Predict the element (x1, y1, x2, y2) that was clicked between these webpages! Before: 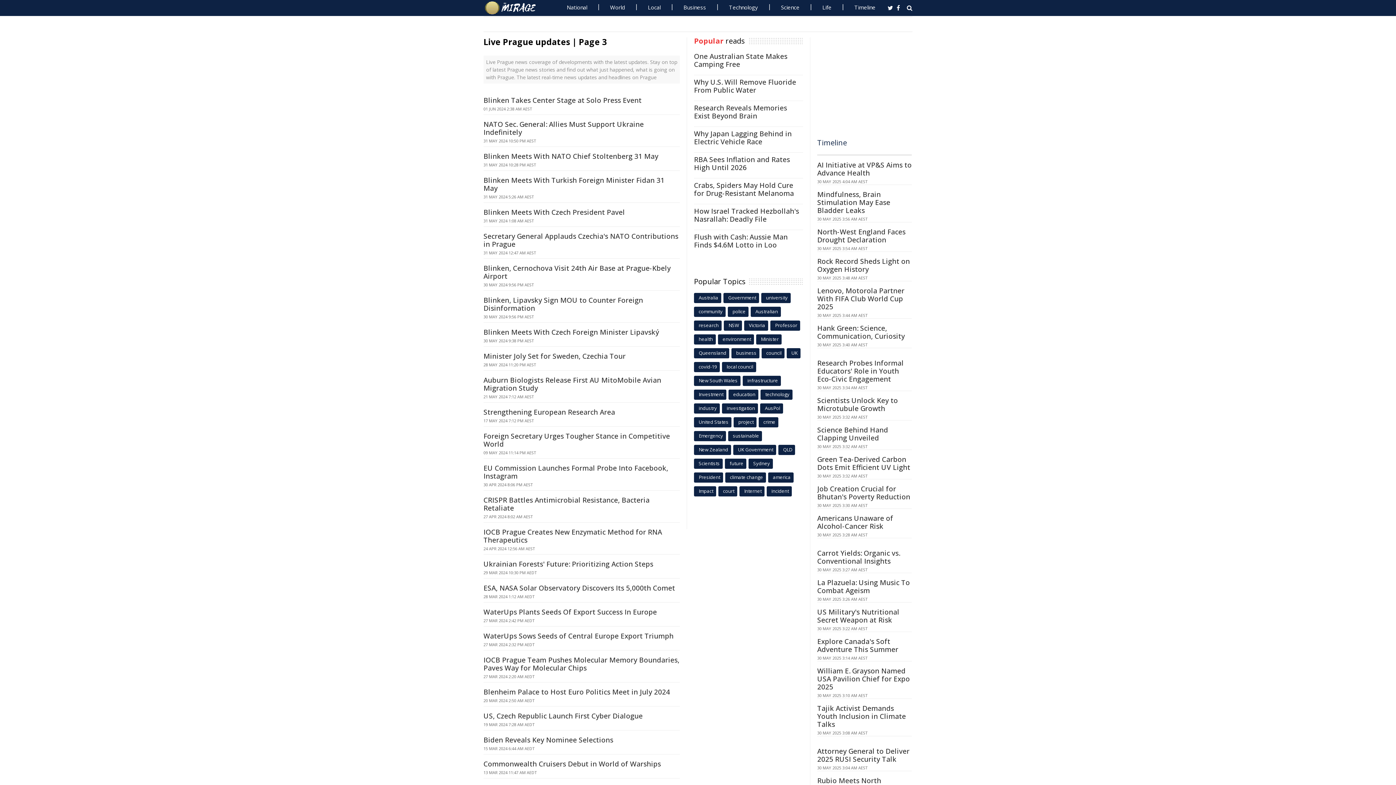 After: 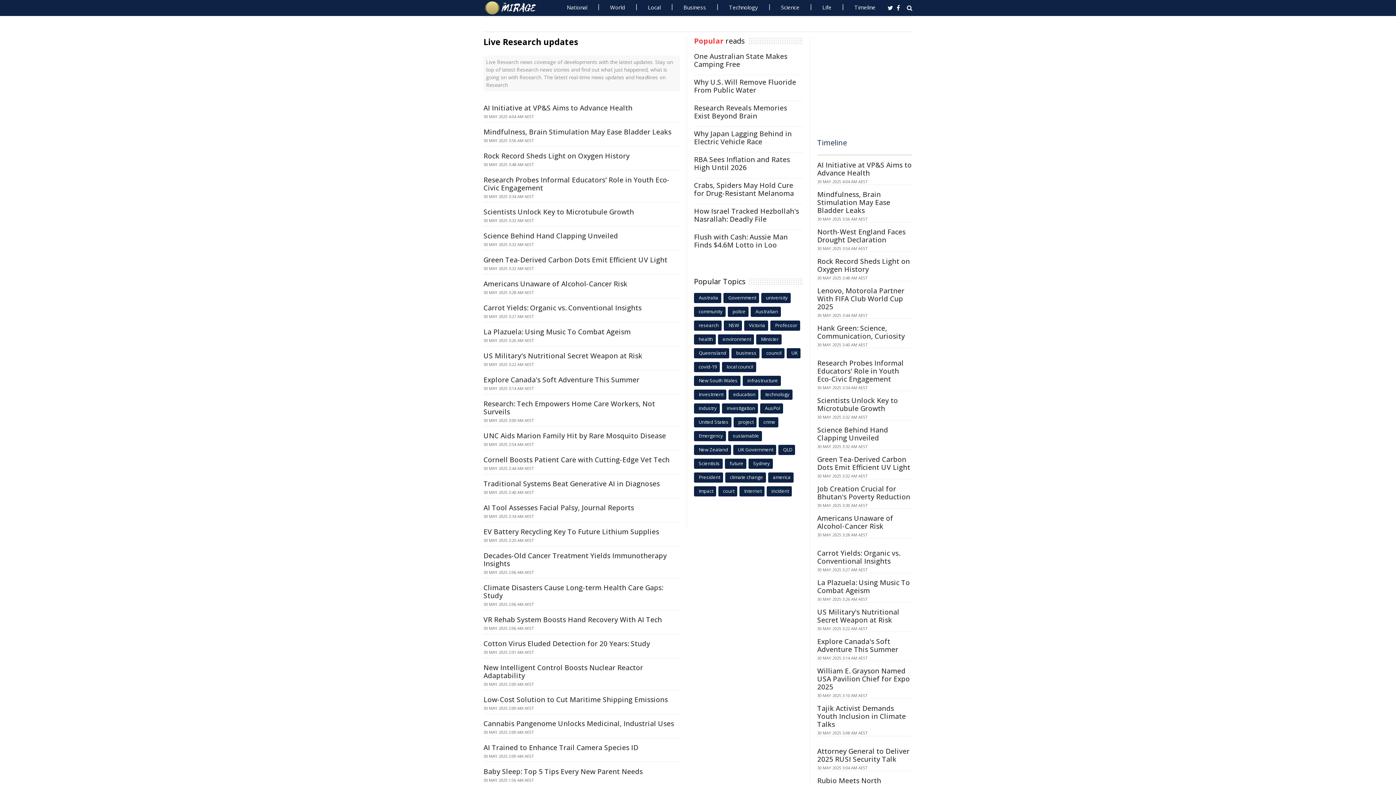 Action: bbox: (694, 320, 721, 330) label: research